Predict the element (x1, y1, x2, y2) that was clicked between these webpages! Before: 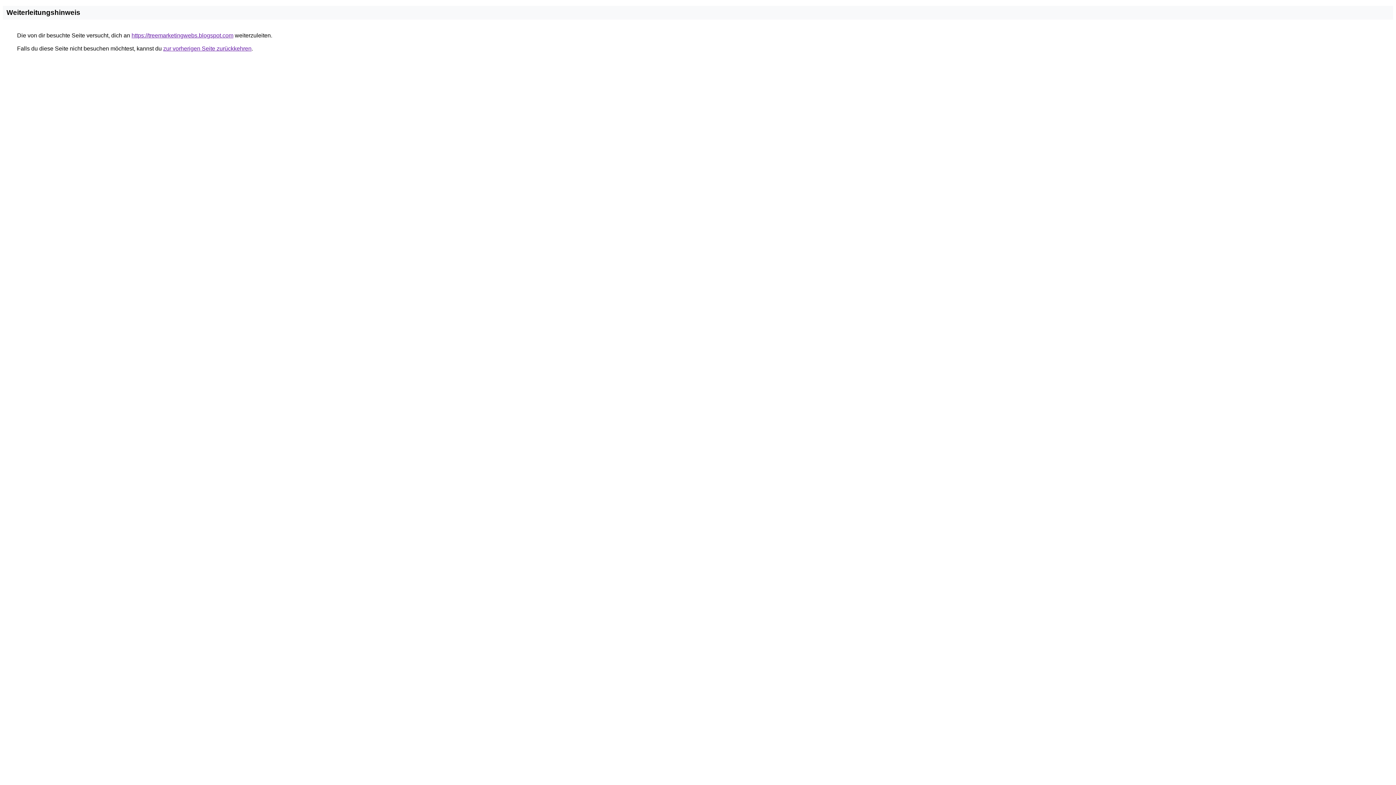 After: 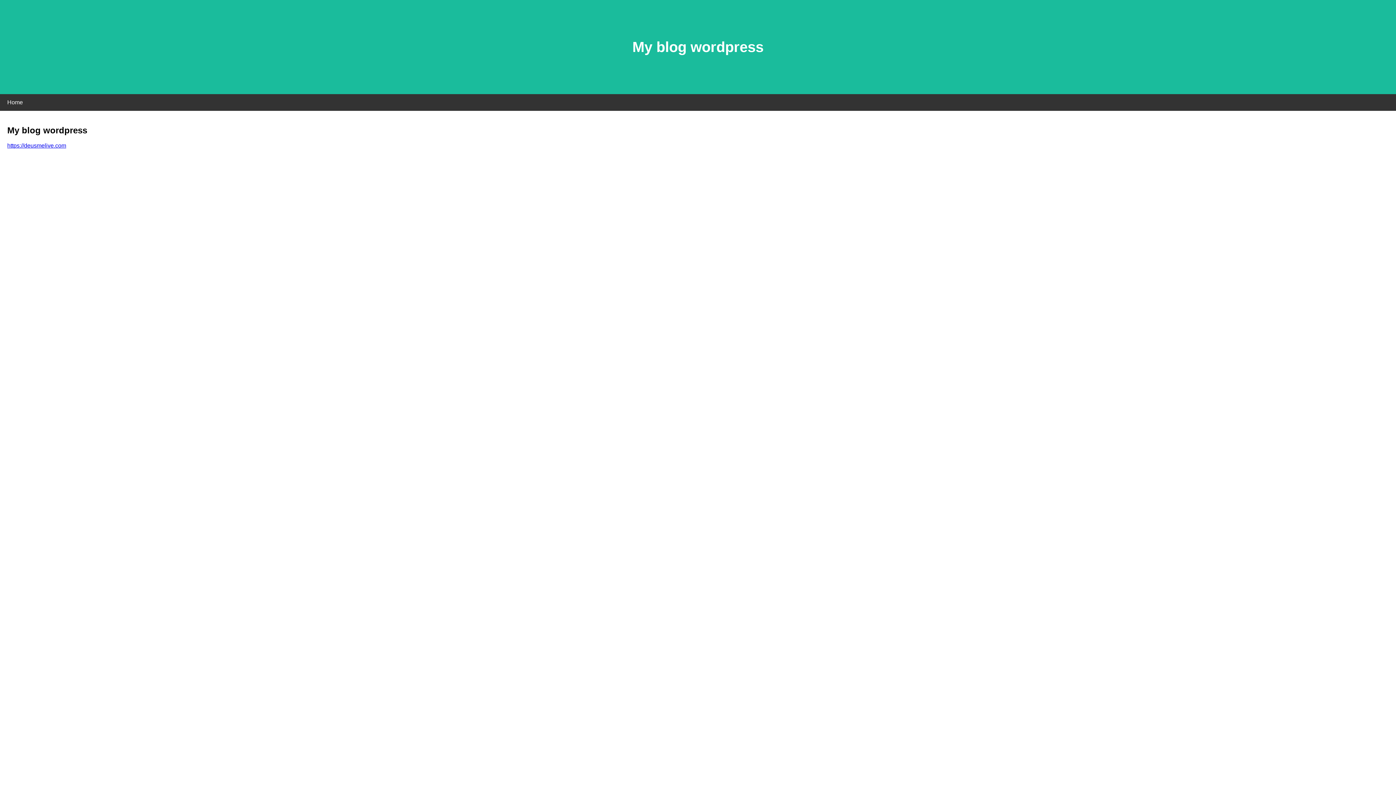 Action: bbox: (131, 32, 233, 38) label: https://treemarketingwebs.blogspot.com